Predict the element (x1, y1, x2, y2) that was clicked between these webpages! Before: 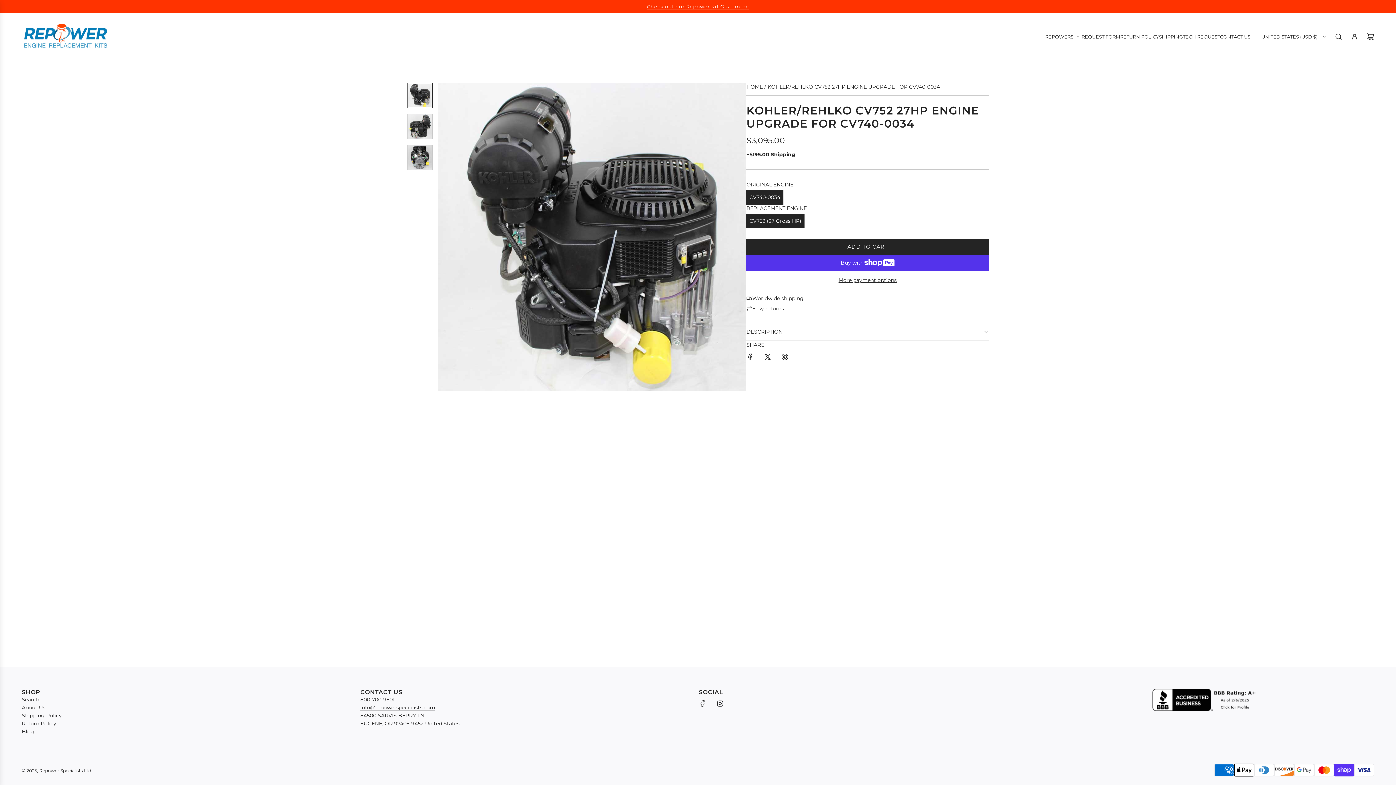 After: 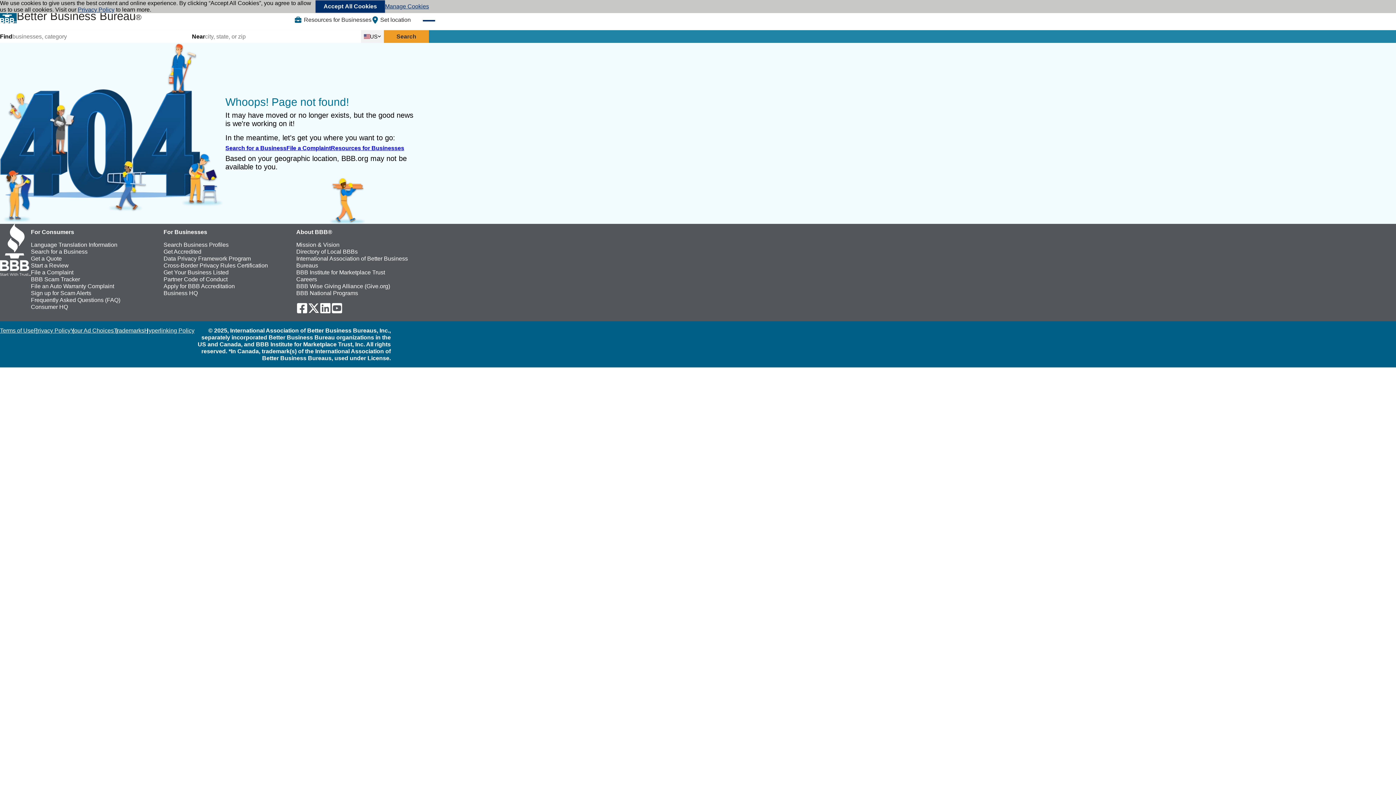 Action: bbox: (1037, 689, 1374, 711)